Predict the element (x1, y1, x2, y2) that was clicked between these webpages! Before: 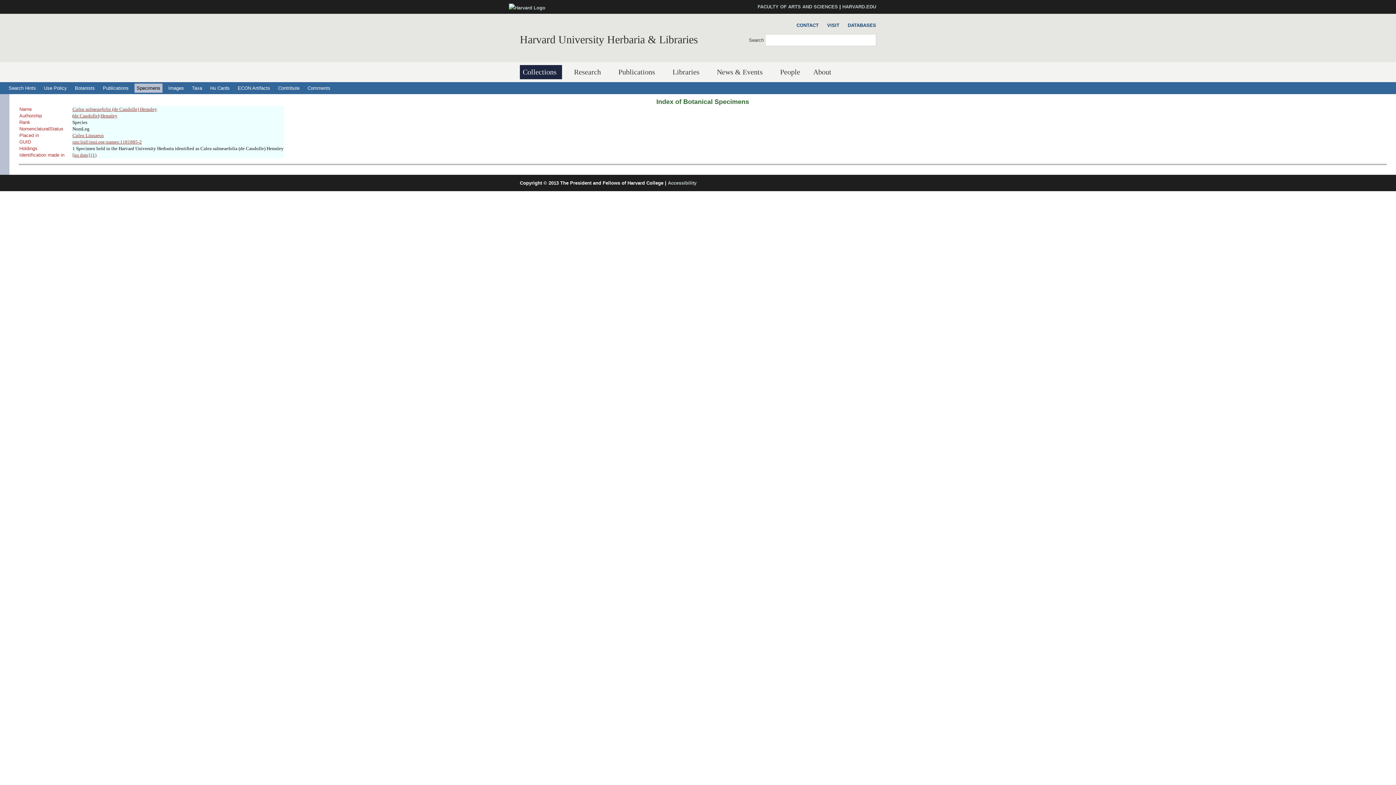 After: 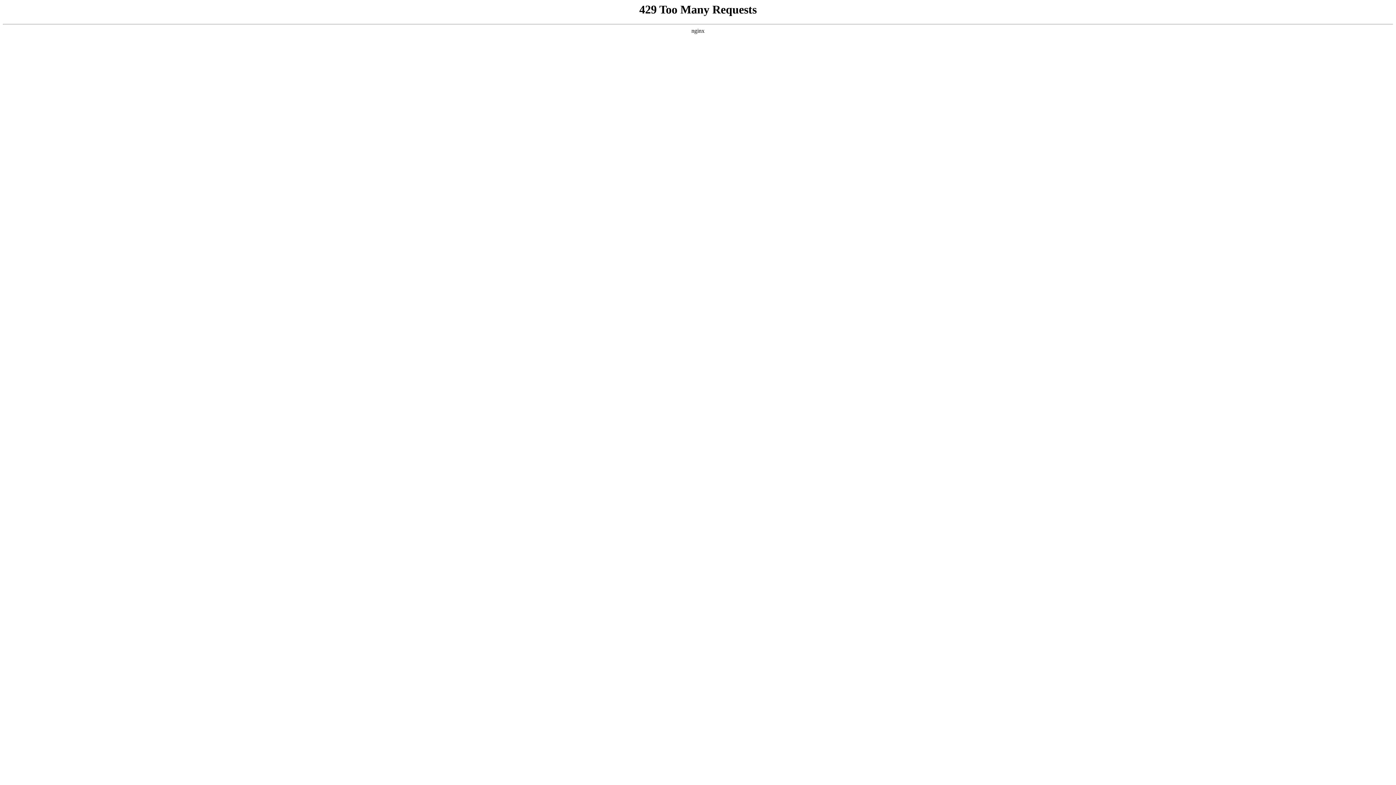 Action: bbox: (842, 4, 876, 9) label: HARVARD.EDU